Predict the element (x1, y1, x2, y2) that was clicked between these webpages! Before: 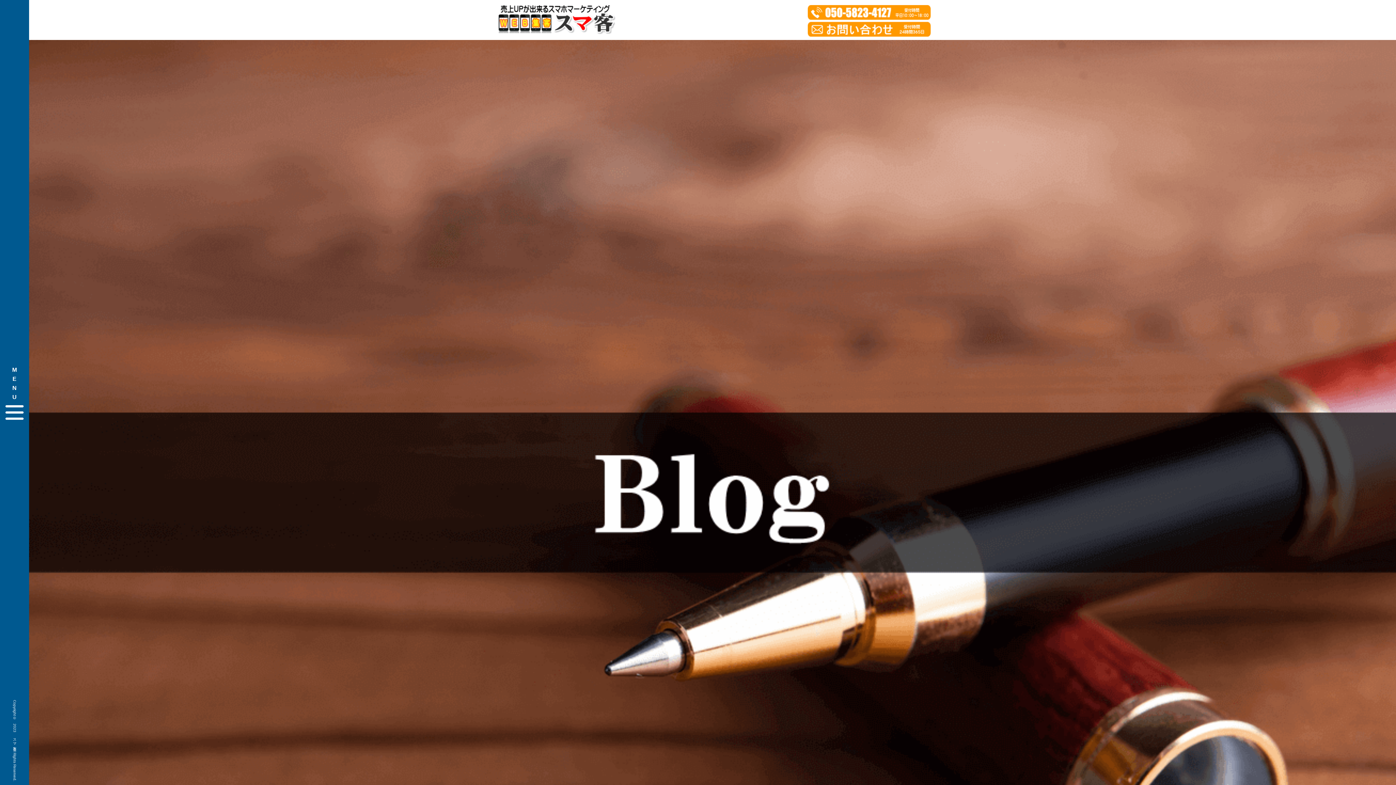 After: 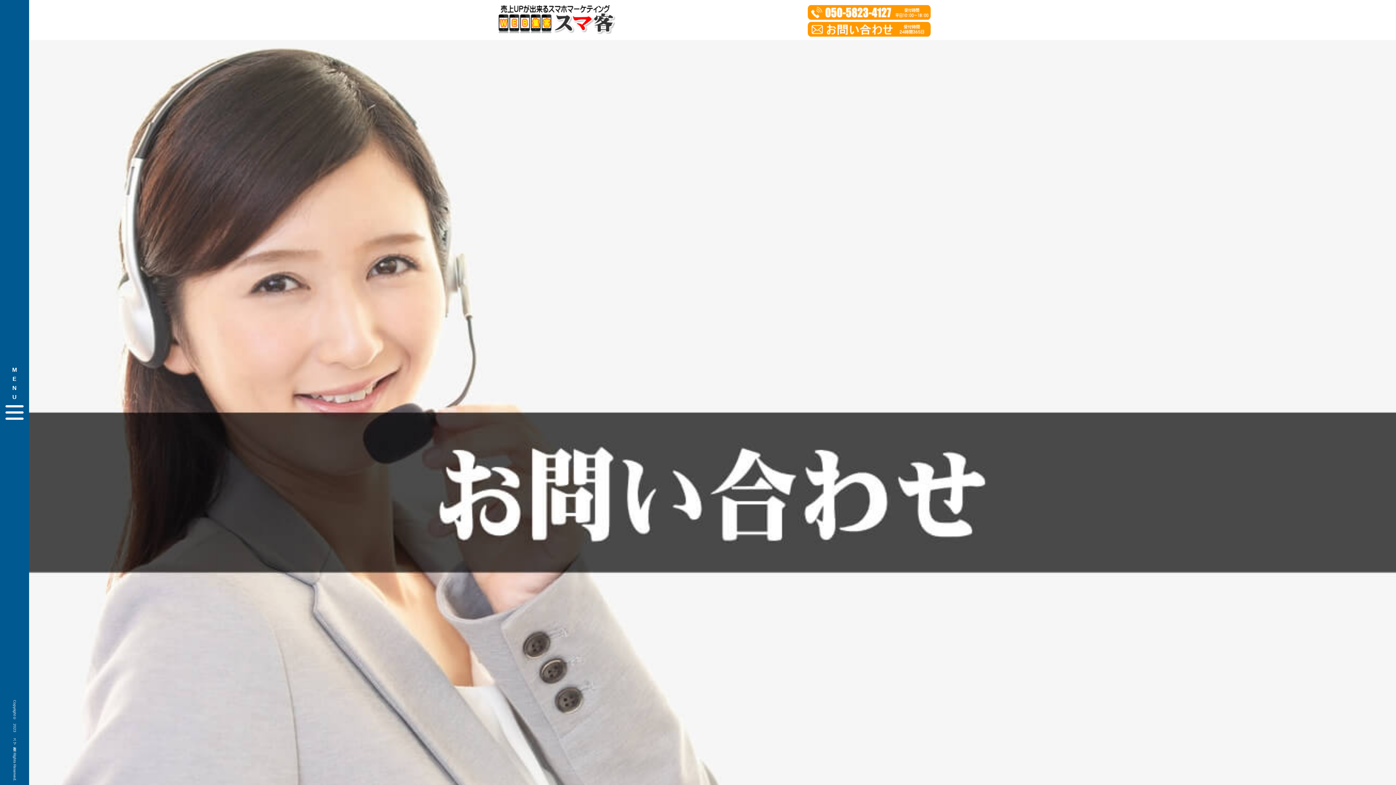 Action: bbox: (808, 25, 930, 31)